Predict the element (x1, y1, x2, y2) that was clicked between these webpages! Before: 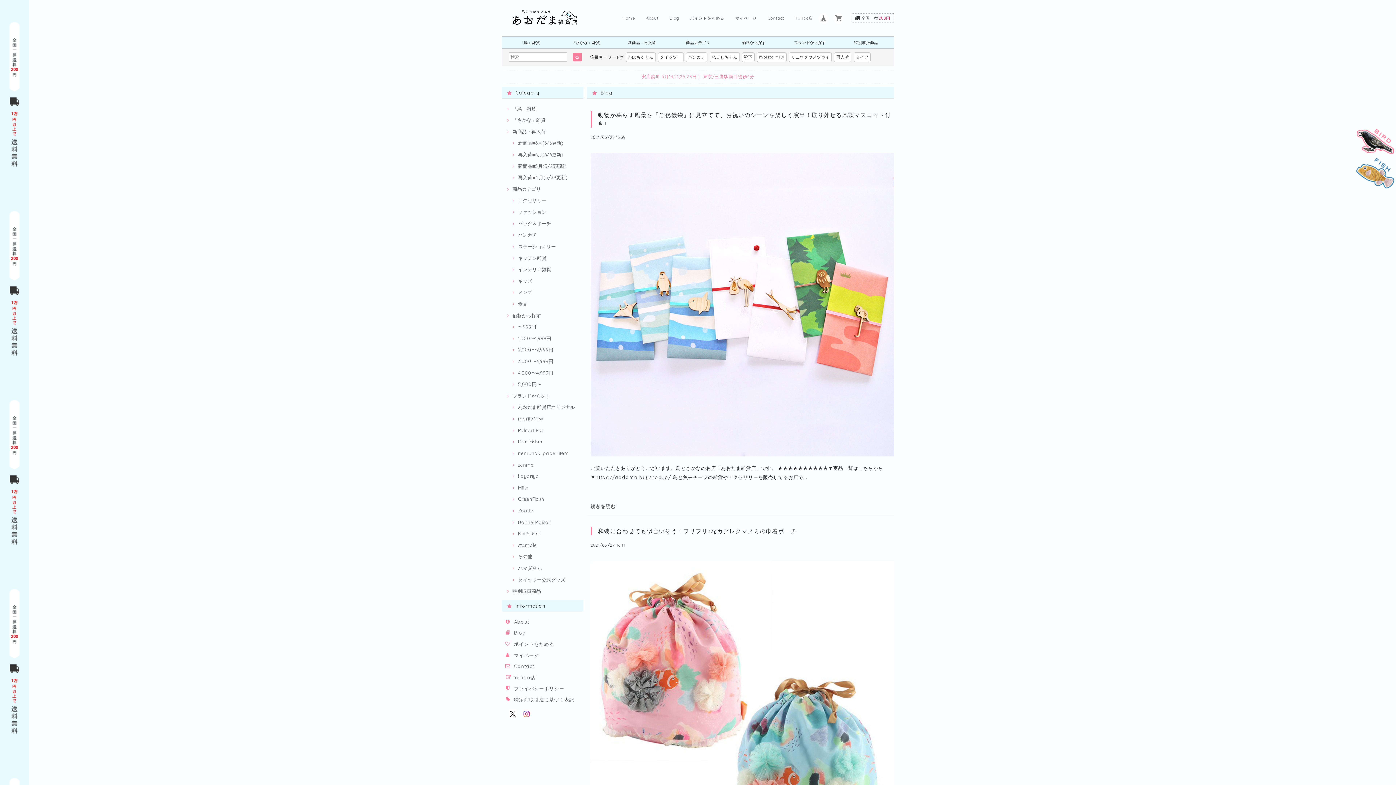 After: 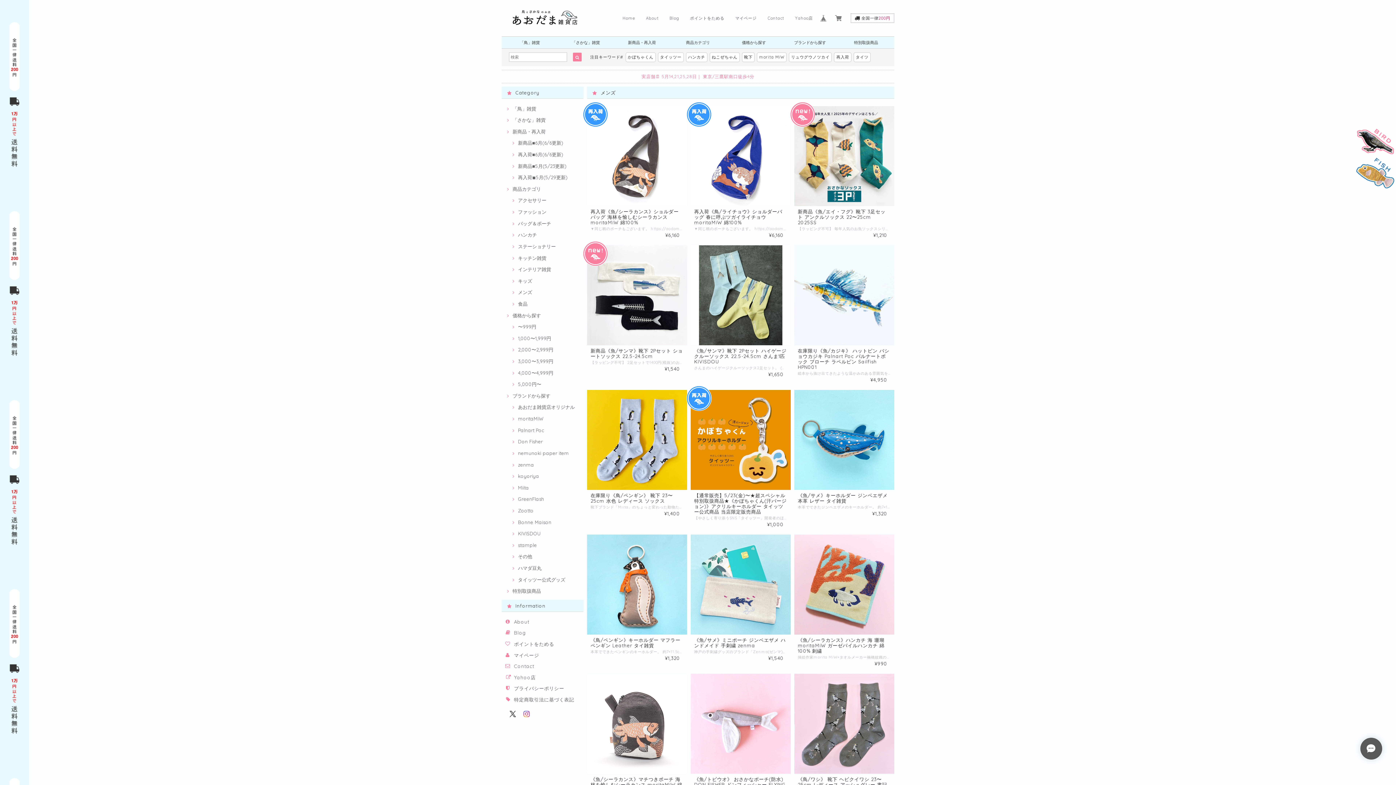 Action: label: メンズ bbox: (510, 289, 532, 295)